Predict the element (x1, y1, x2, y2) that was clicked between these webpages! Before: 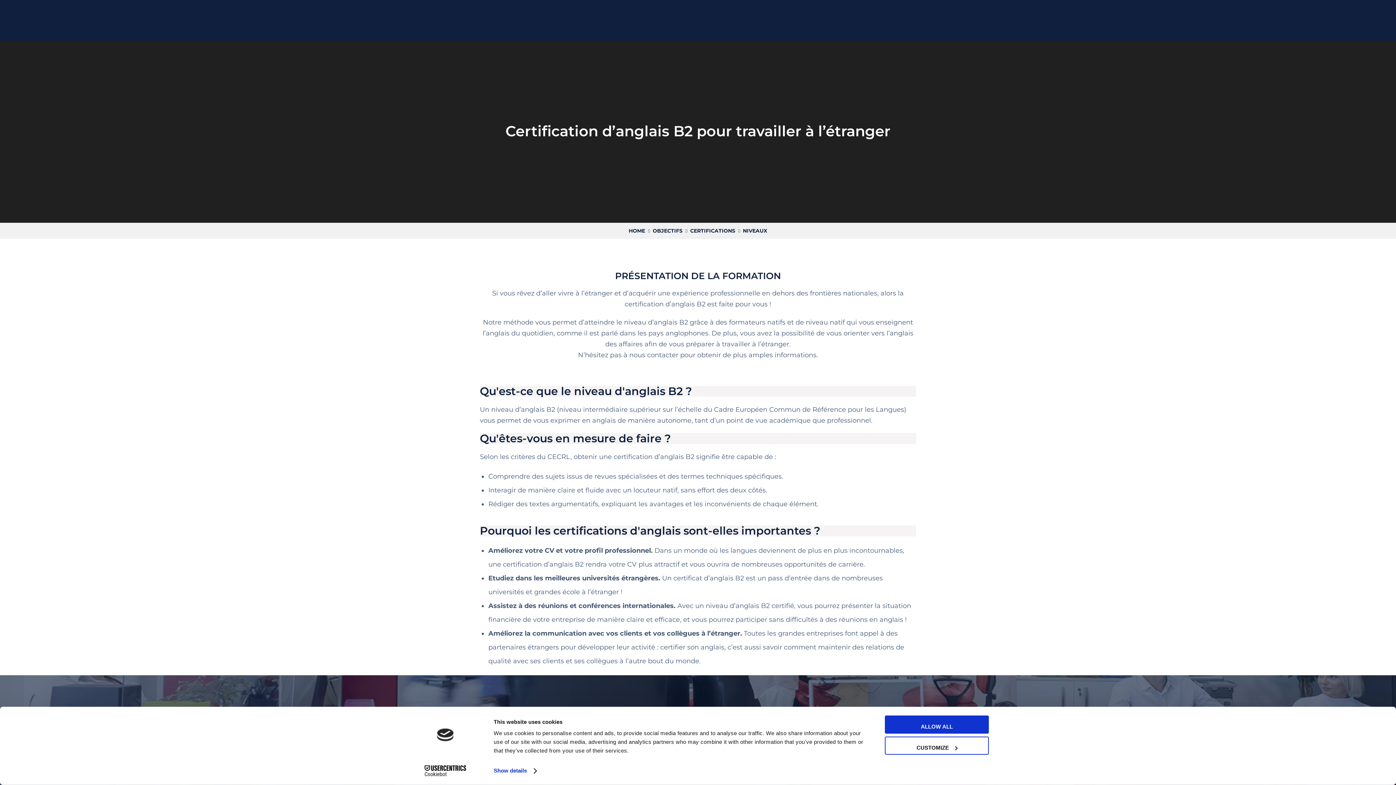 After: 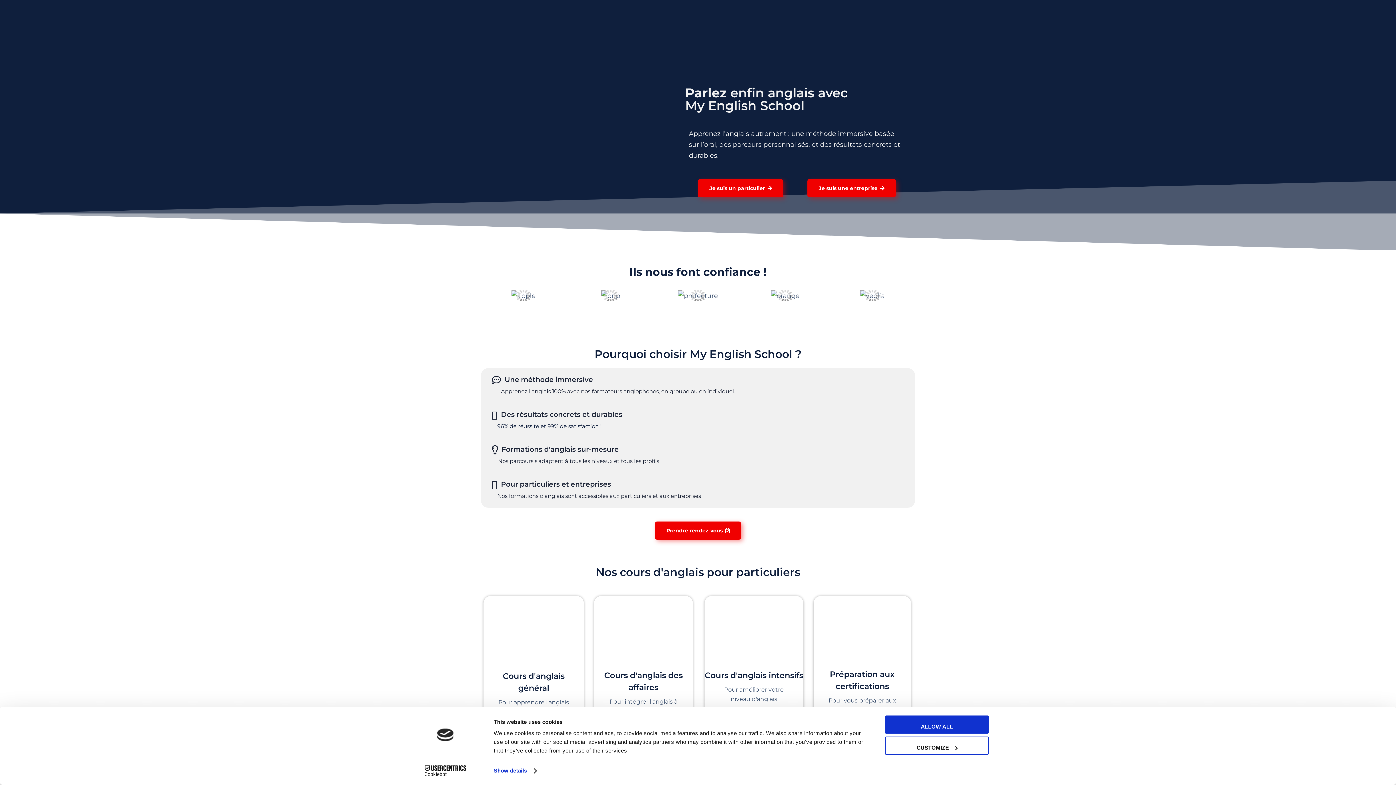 Action: bbox: (480, 16, 532, 24)